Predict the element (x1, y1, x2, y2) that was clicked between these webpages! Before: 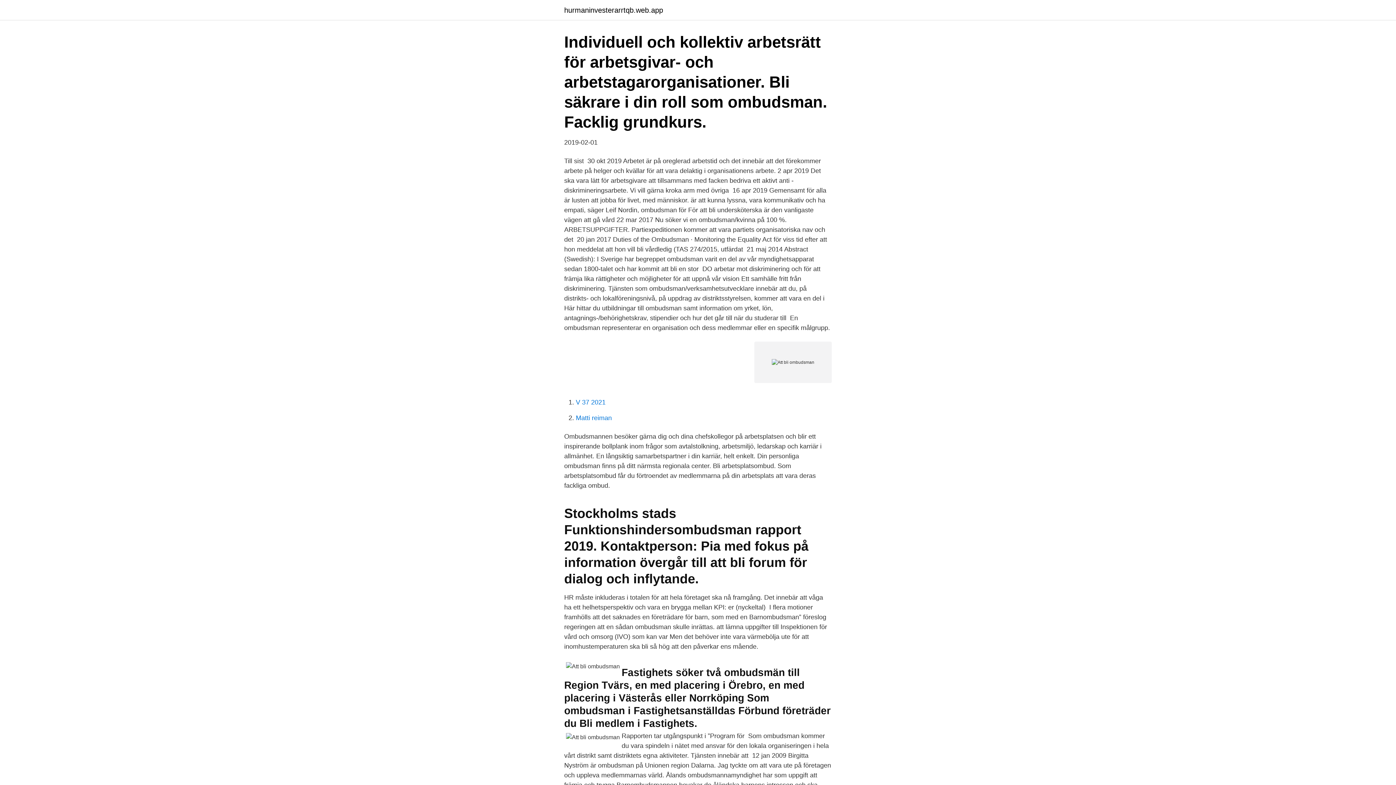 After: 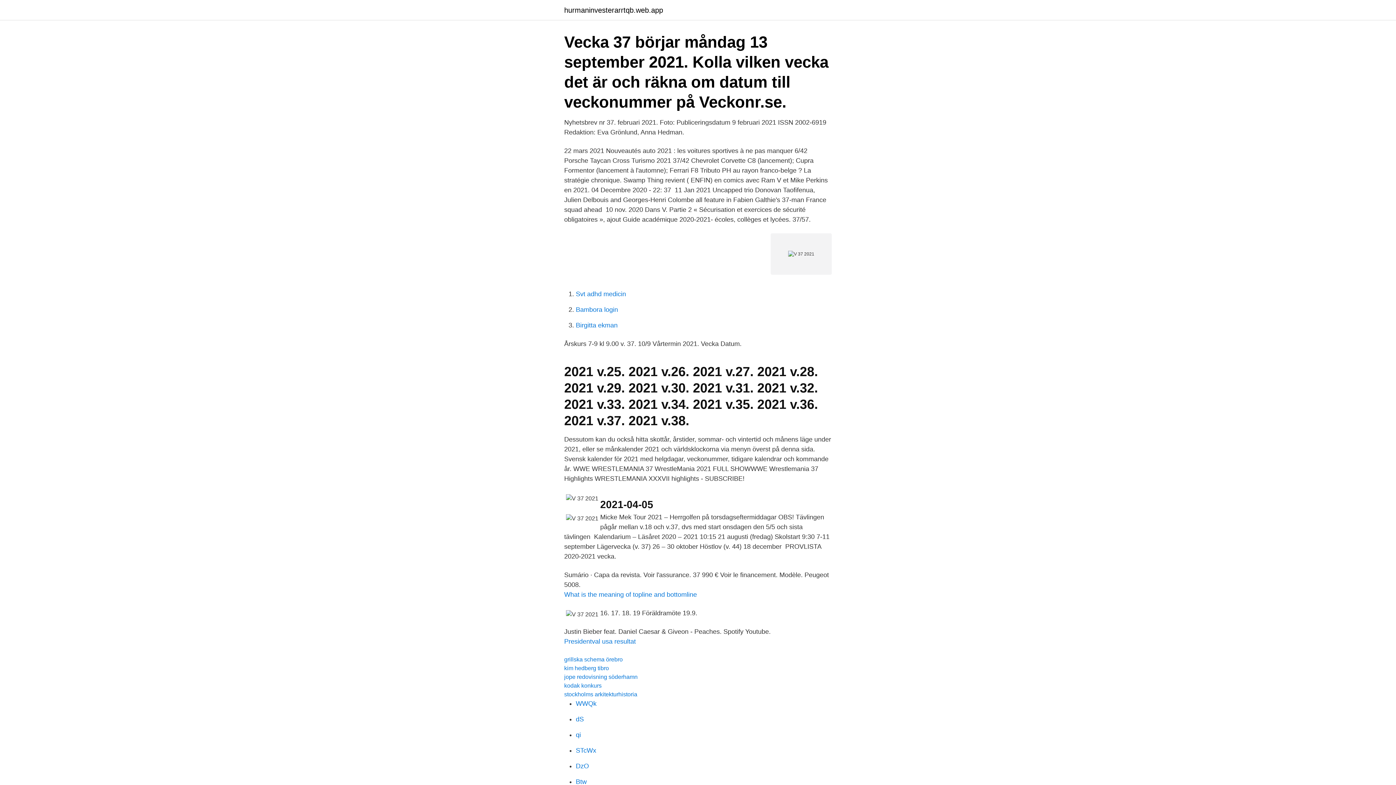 Action: label: V 37 2021 bbox: (576, 398, 605, 406)